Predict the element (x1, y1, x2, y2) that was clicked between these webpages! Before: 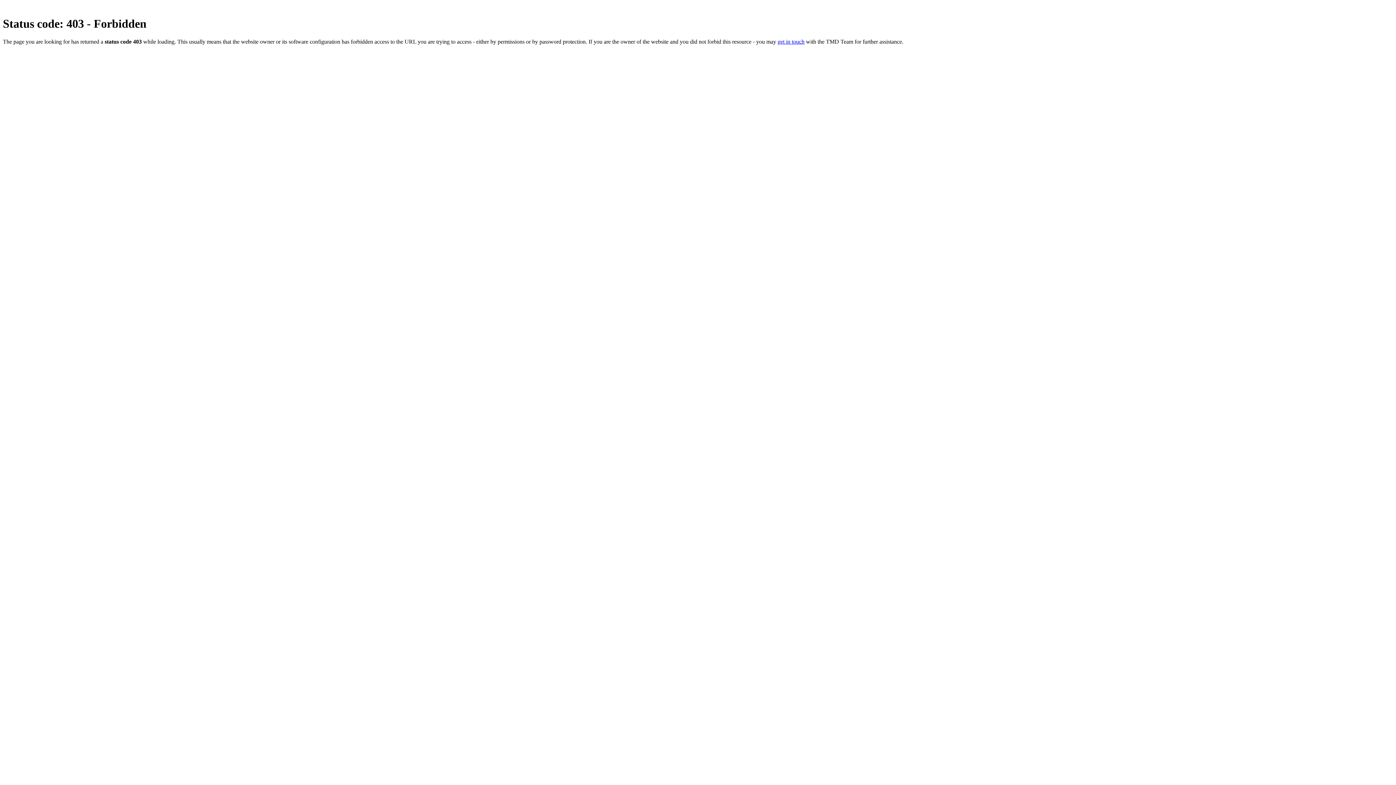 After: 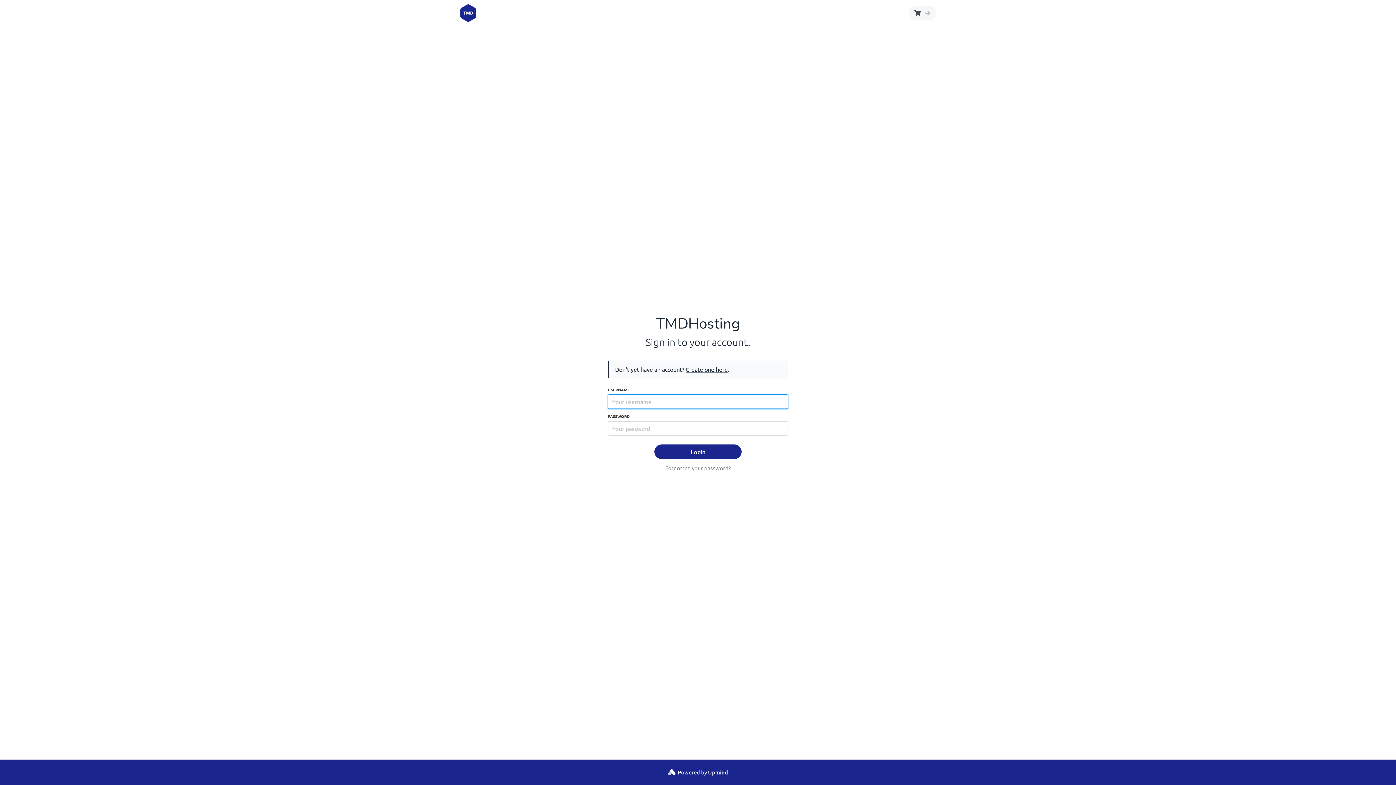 Action: label: get in touch bbox: (777, 38, 804, 44)